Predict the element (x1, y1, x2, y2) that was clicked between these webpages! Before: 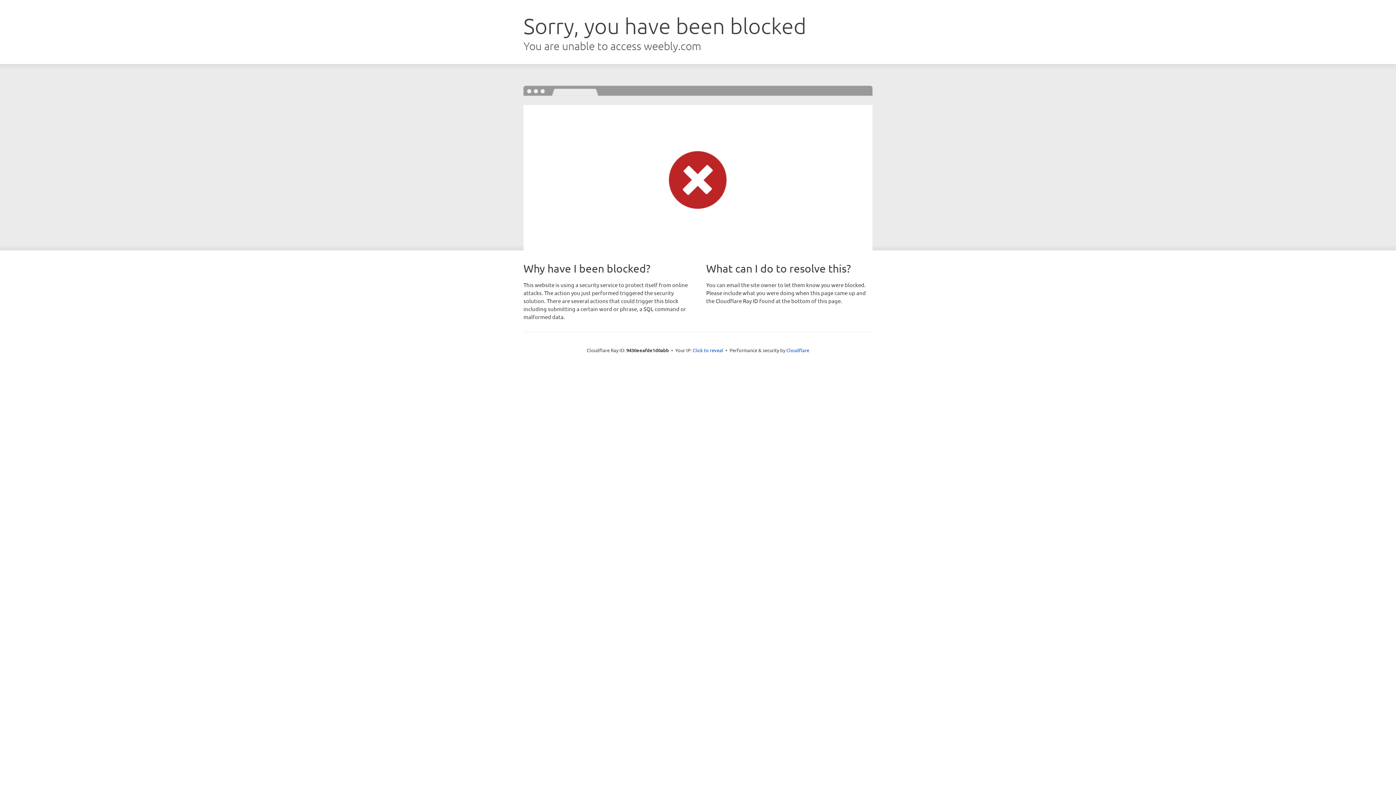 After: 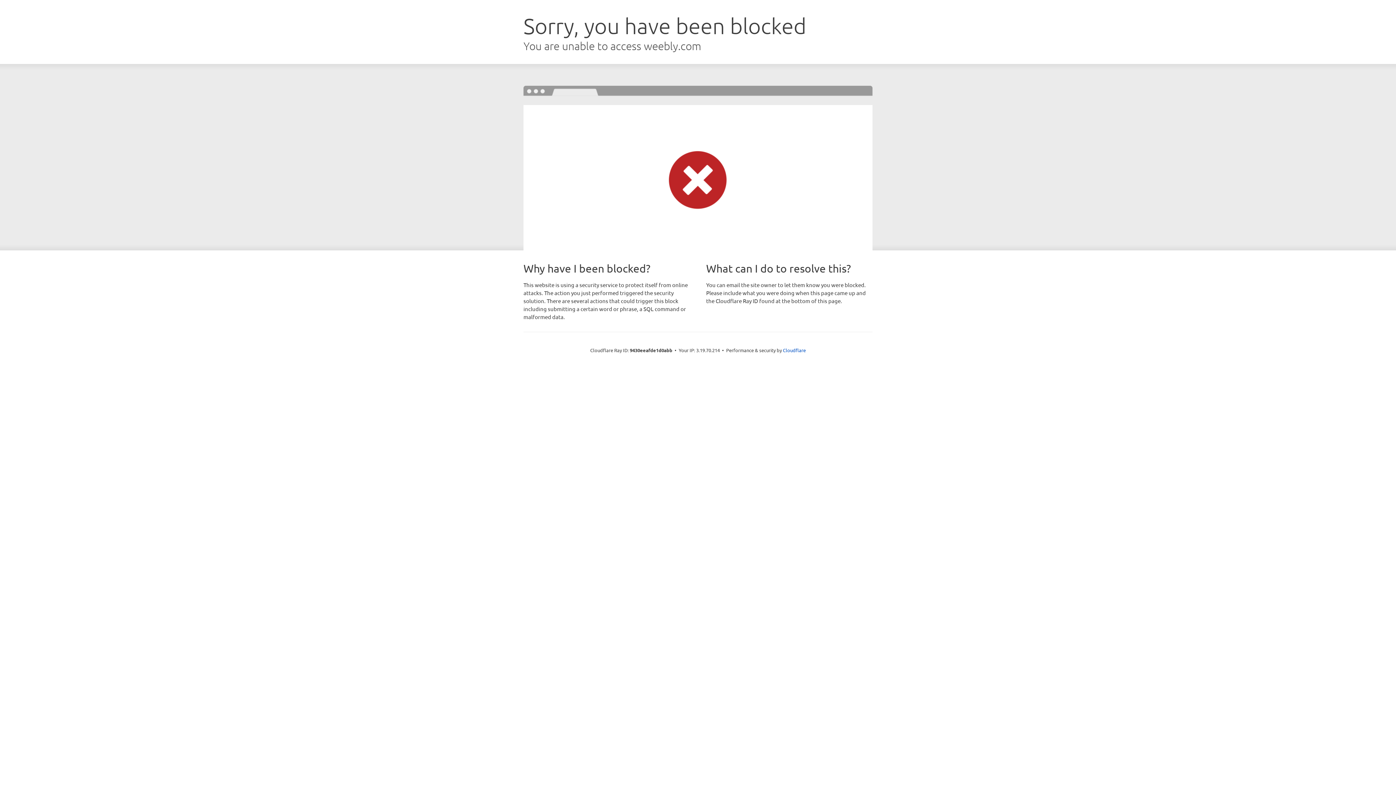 Action: bbox: (692, 346, 723, 353) label: Click to reveal